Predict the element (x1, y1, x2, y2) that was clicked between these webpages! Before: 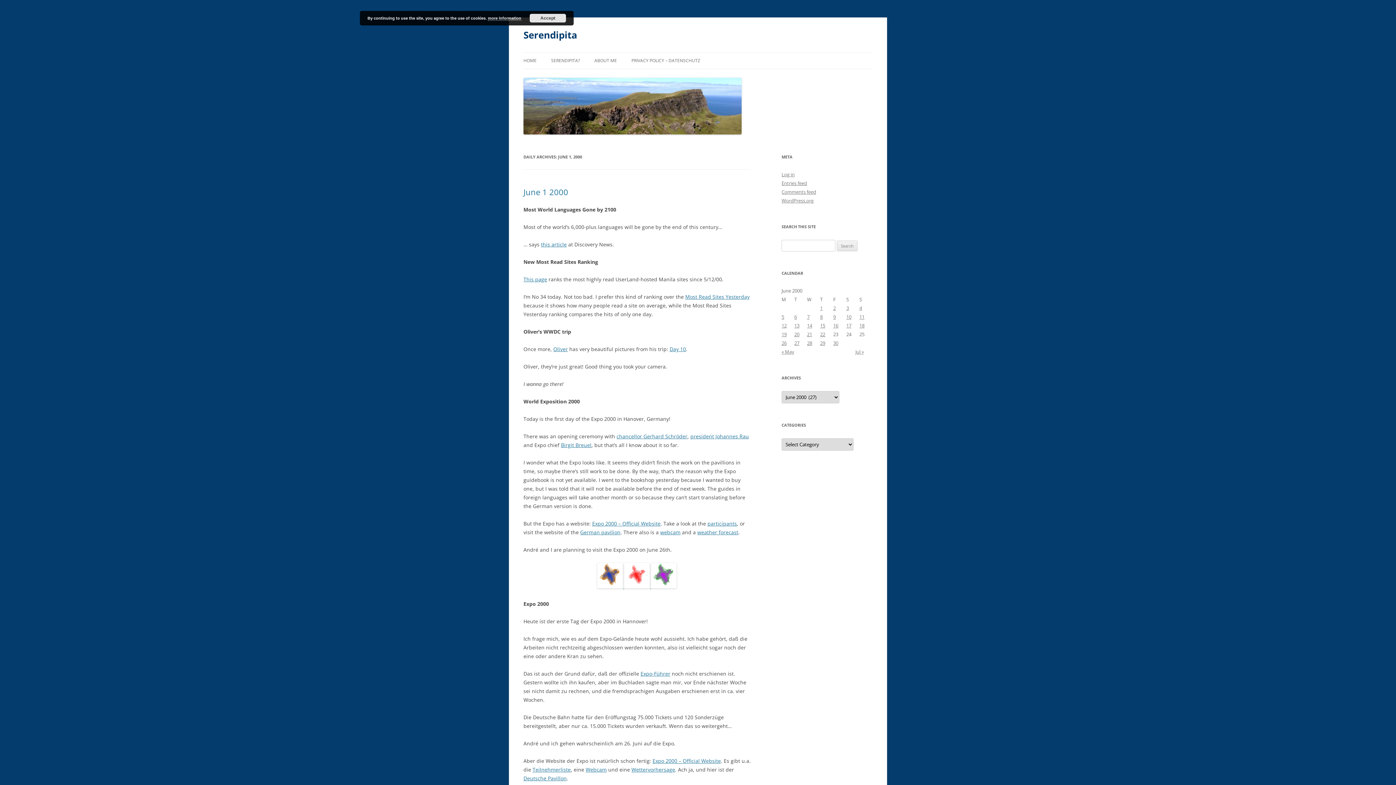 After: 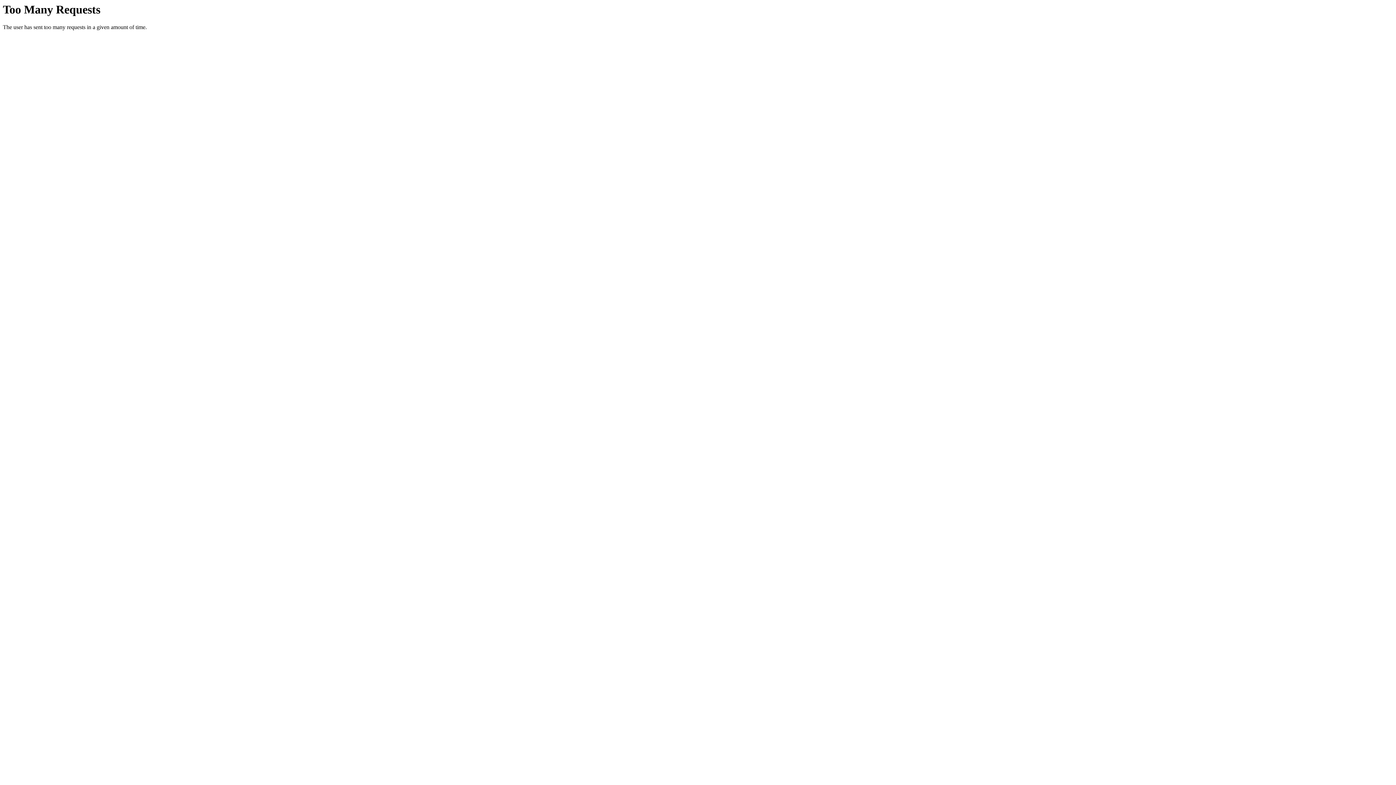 Action: label: weather forecast bbox: (697, 529, 738, 536)